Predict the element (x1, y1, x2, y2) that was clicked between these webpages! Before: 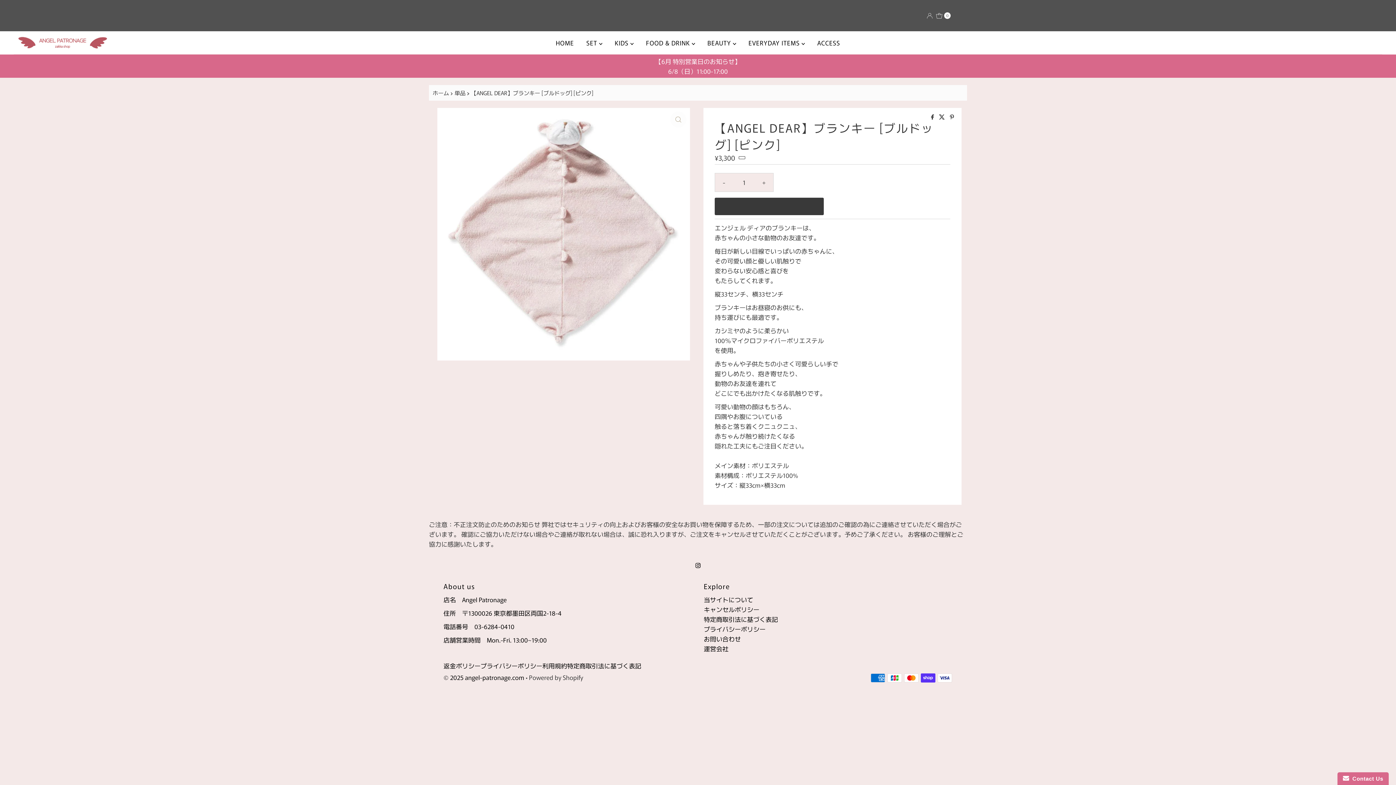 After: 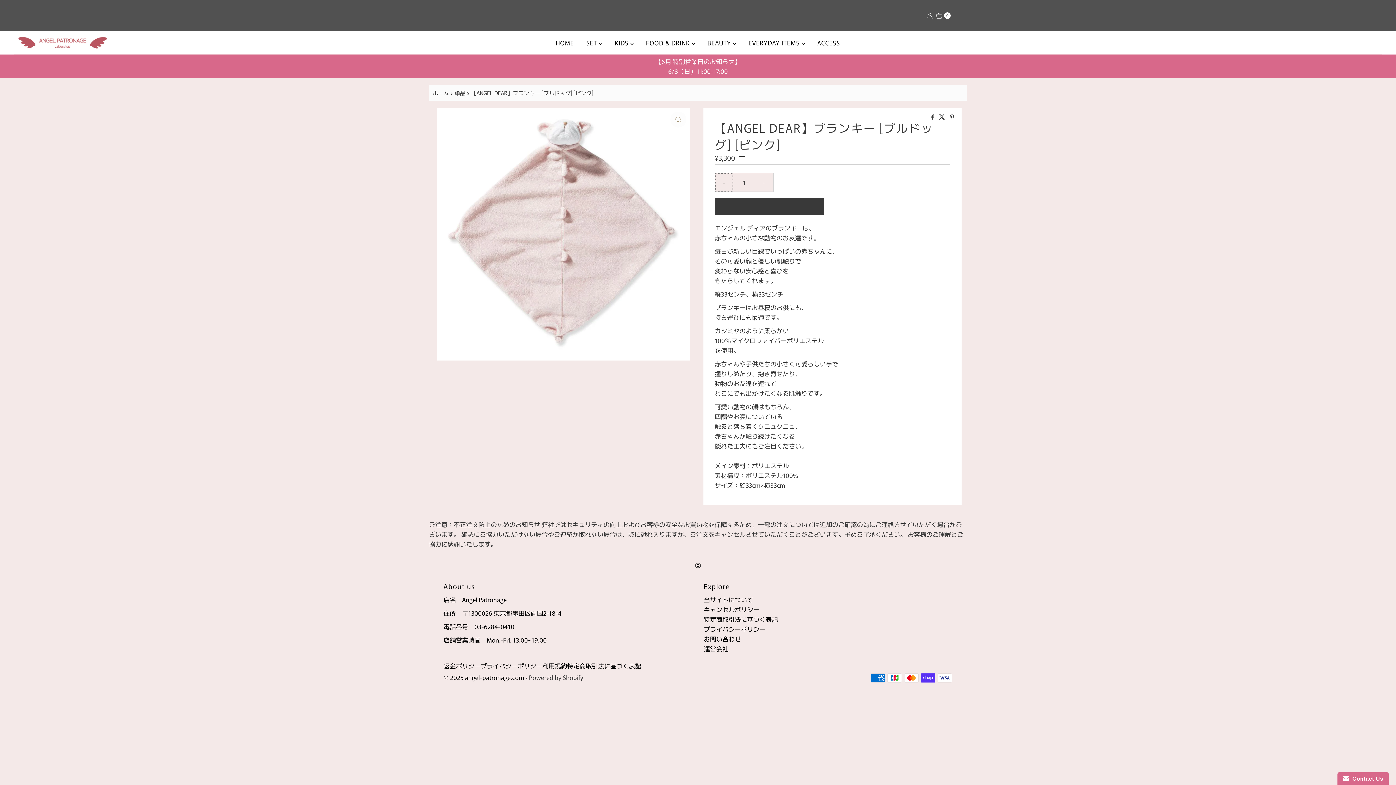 Action: label: Translation missing: ja.products.general.decrease bbox: (715, 173, 733, 191)